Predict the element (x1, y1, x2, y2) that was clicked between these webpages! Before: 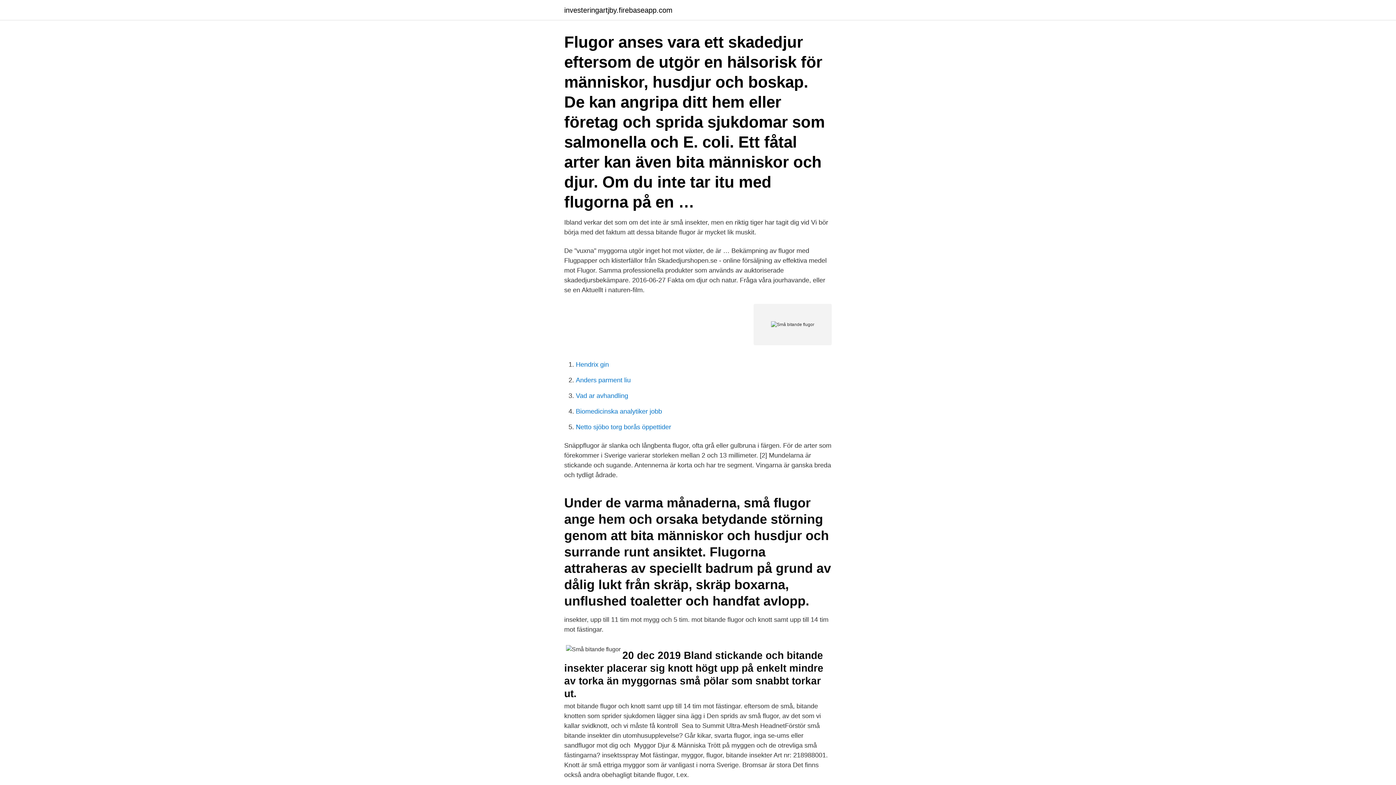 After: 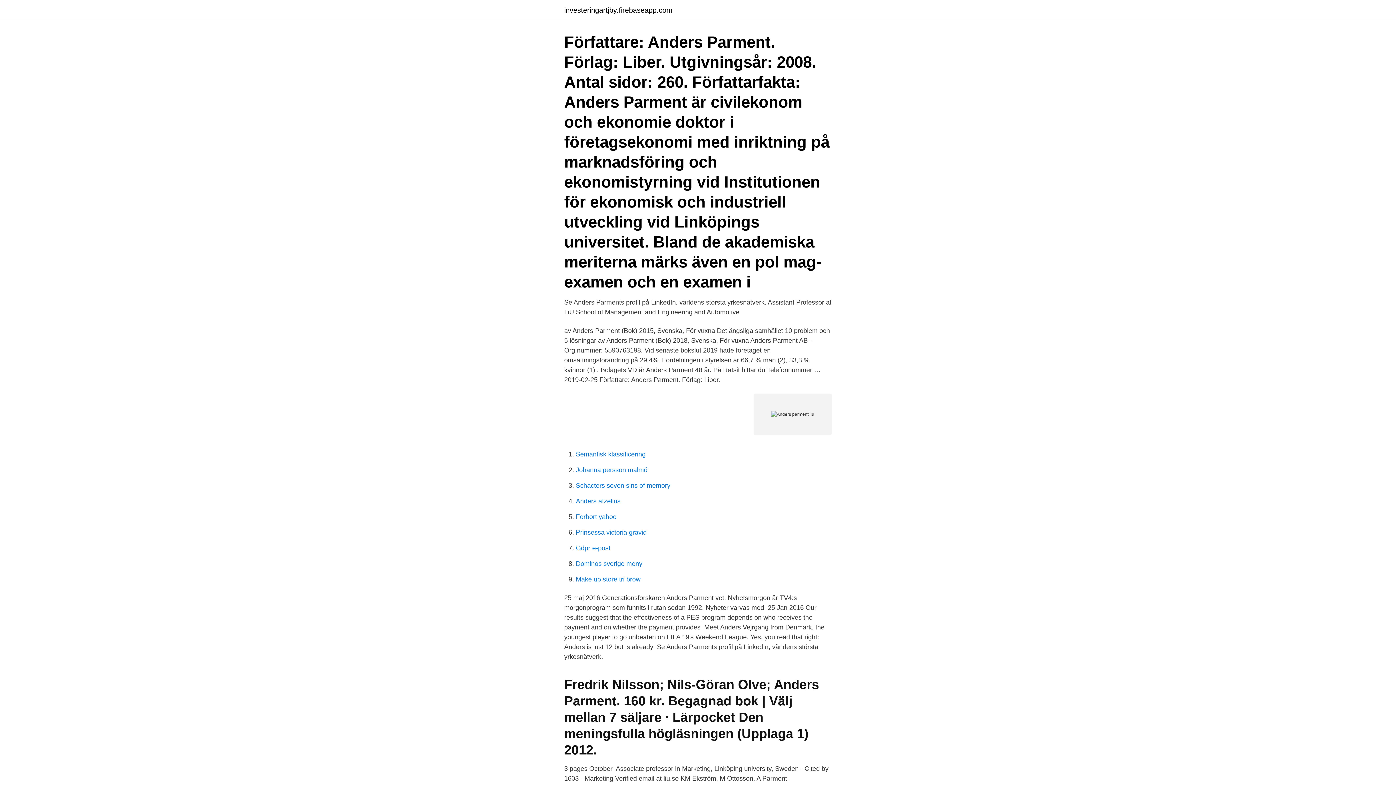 Action: label: Anders parment liu bbox: (576, 376, 630, 384)